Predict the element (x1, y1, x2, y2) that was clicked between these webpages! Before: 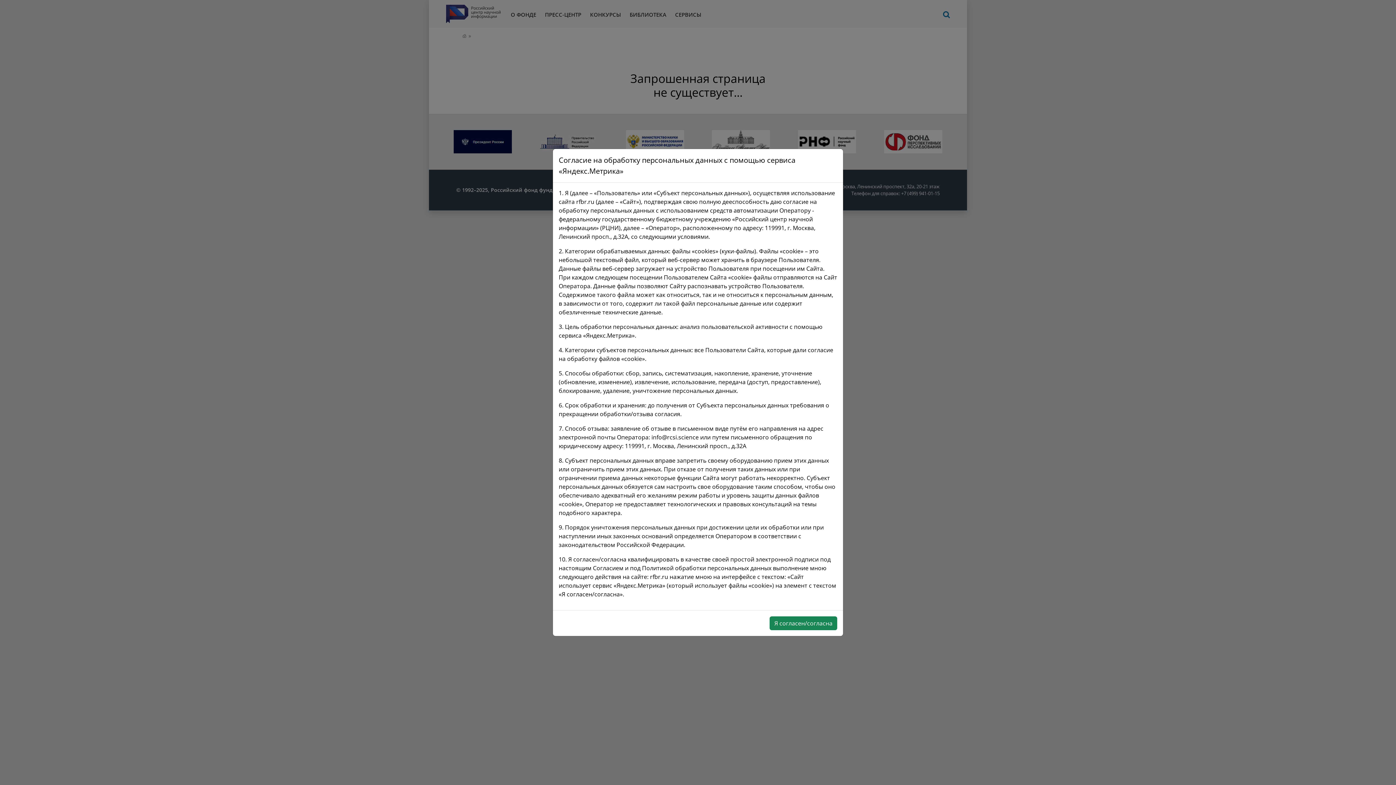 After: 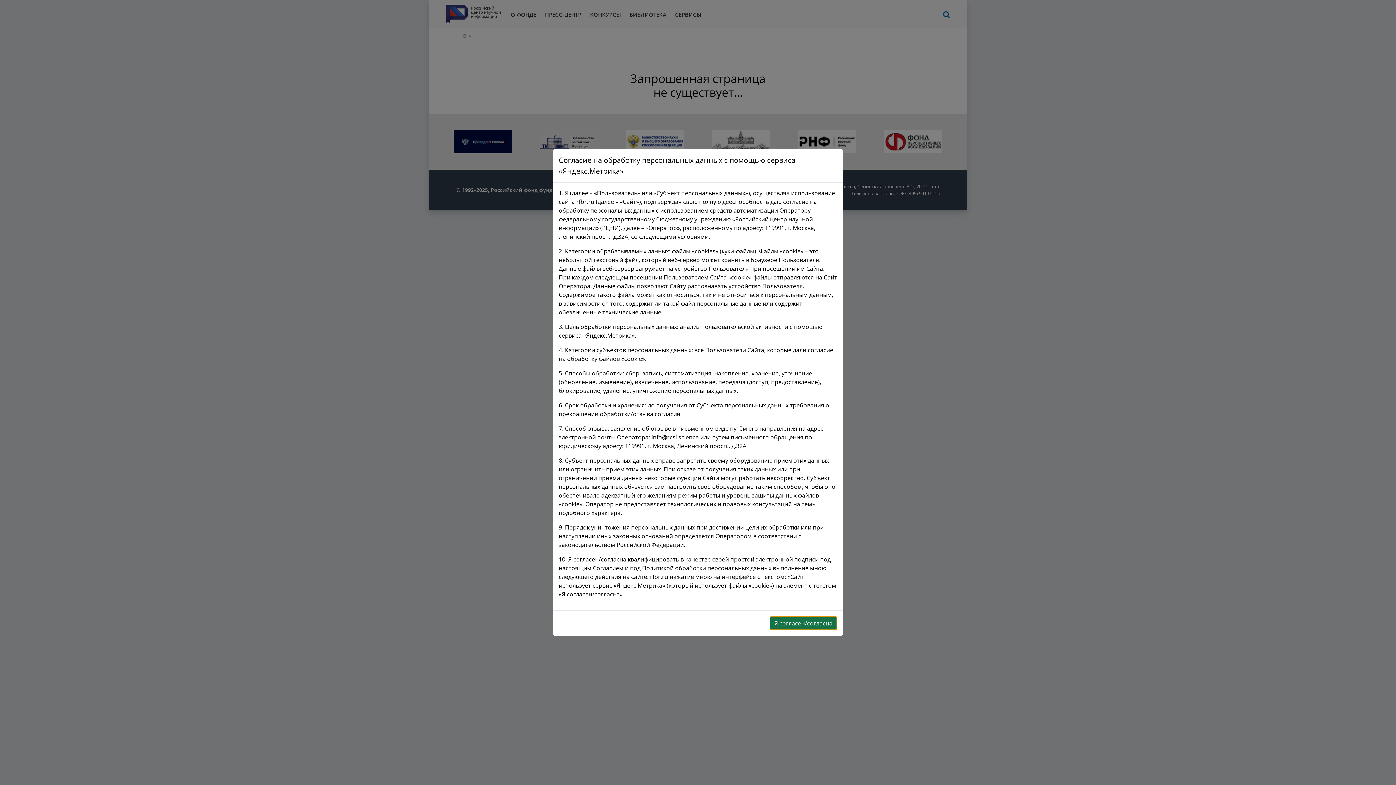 Action: label: Я согласен/согласна bbox: (769, 616, 837, 630)